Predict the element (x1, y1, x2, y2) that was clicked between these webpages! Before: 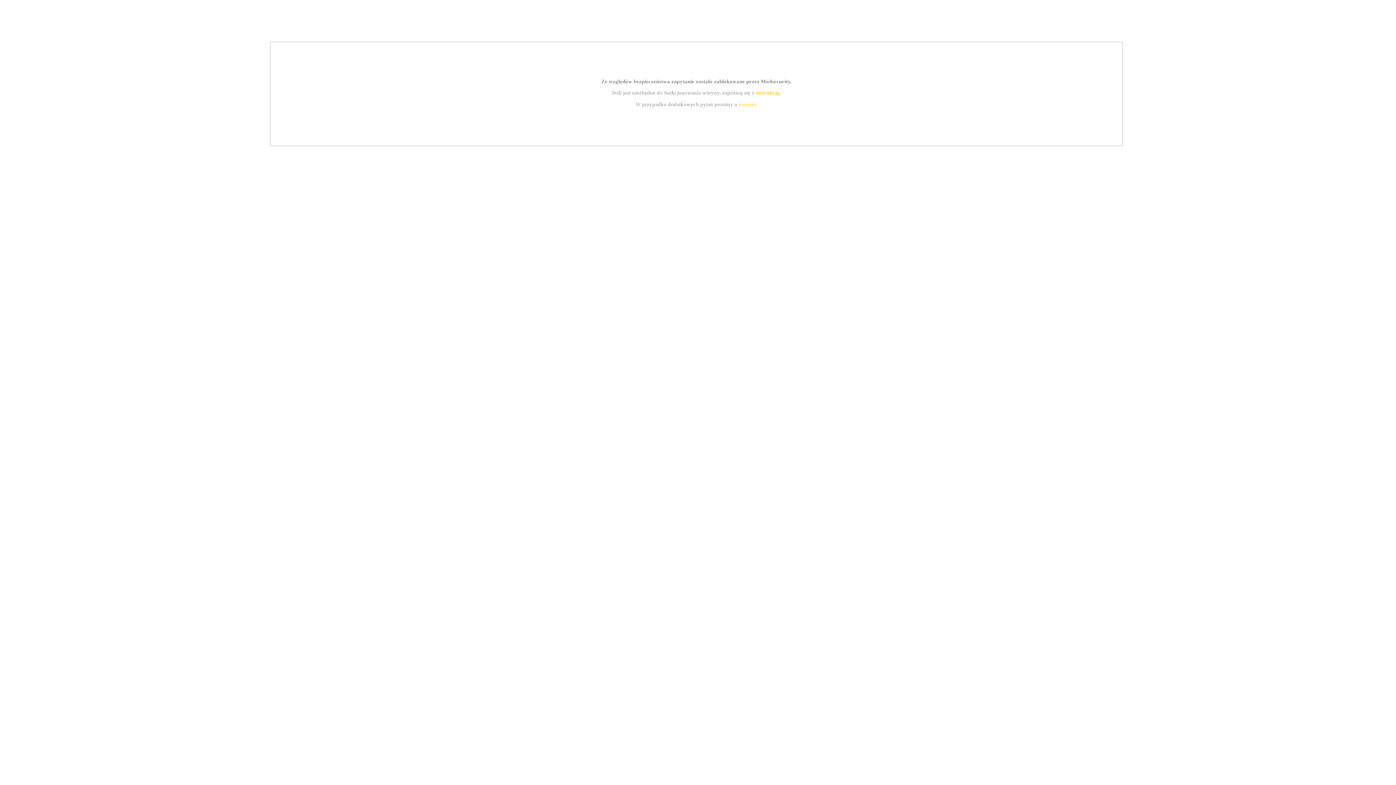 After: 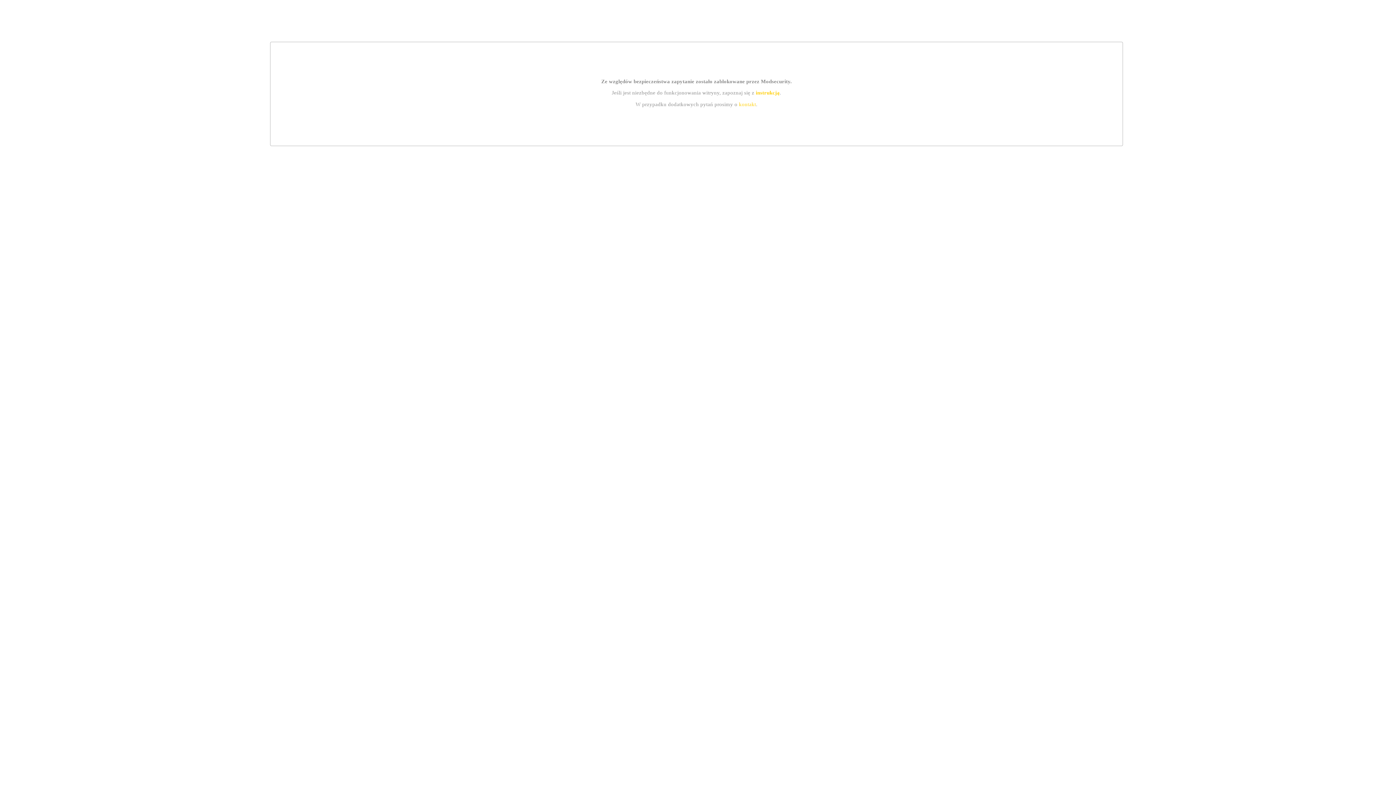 Action: label: instrukcją bbox: (755, 89, 779, 95)